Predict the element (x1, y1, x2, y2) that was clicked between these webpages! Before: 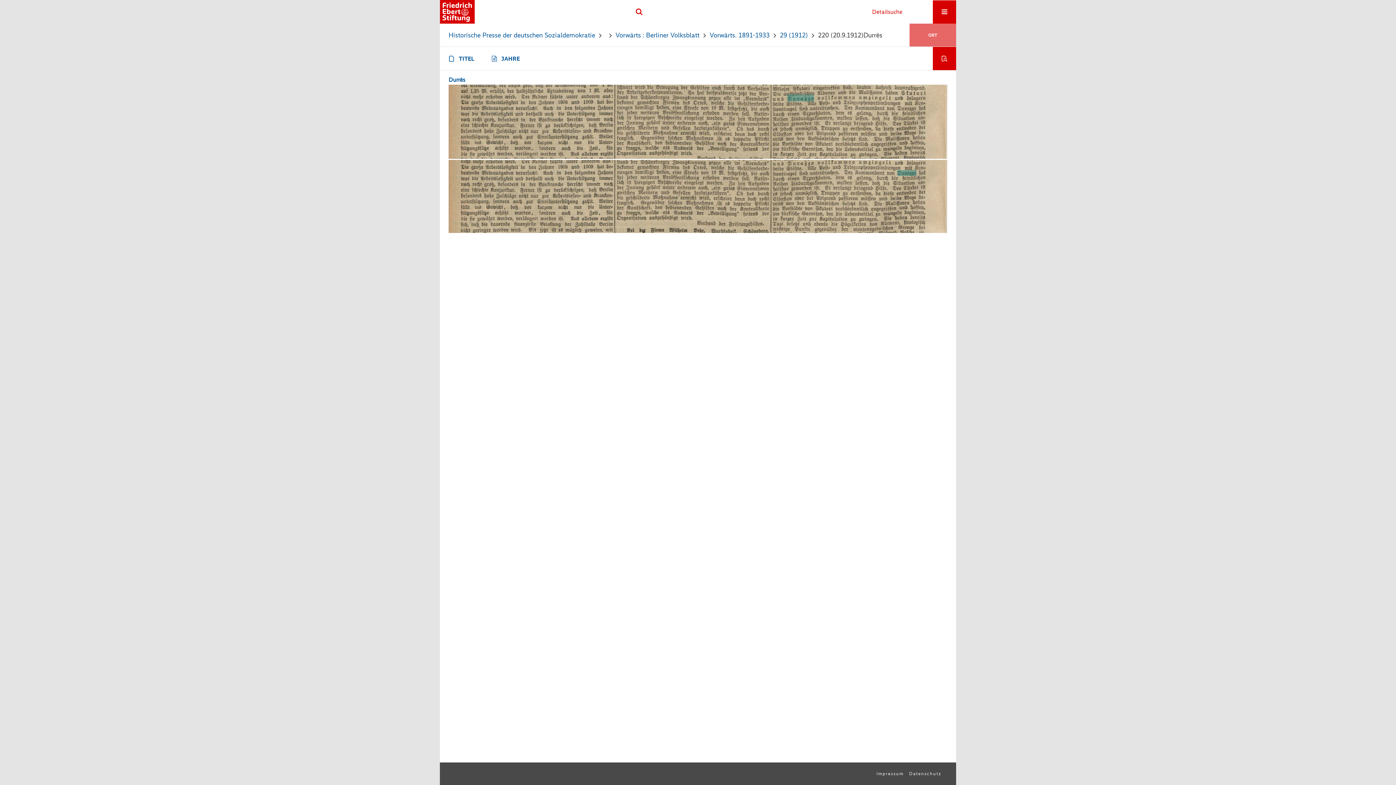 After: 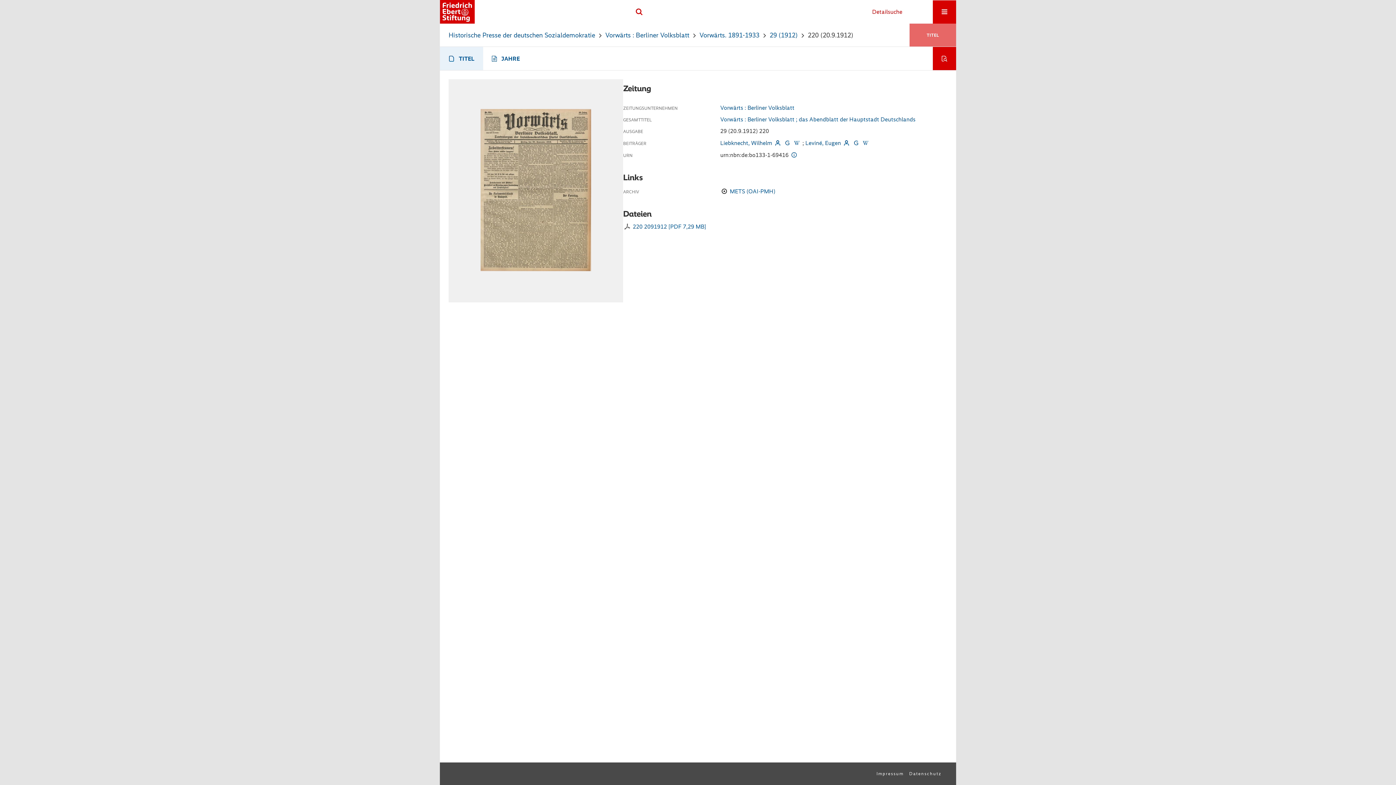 Action: label: TITEL bbox: (440, 46, 483, 70)